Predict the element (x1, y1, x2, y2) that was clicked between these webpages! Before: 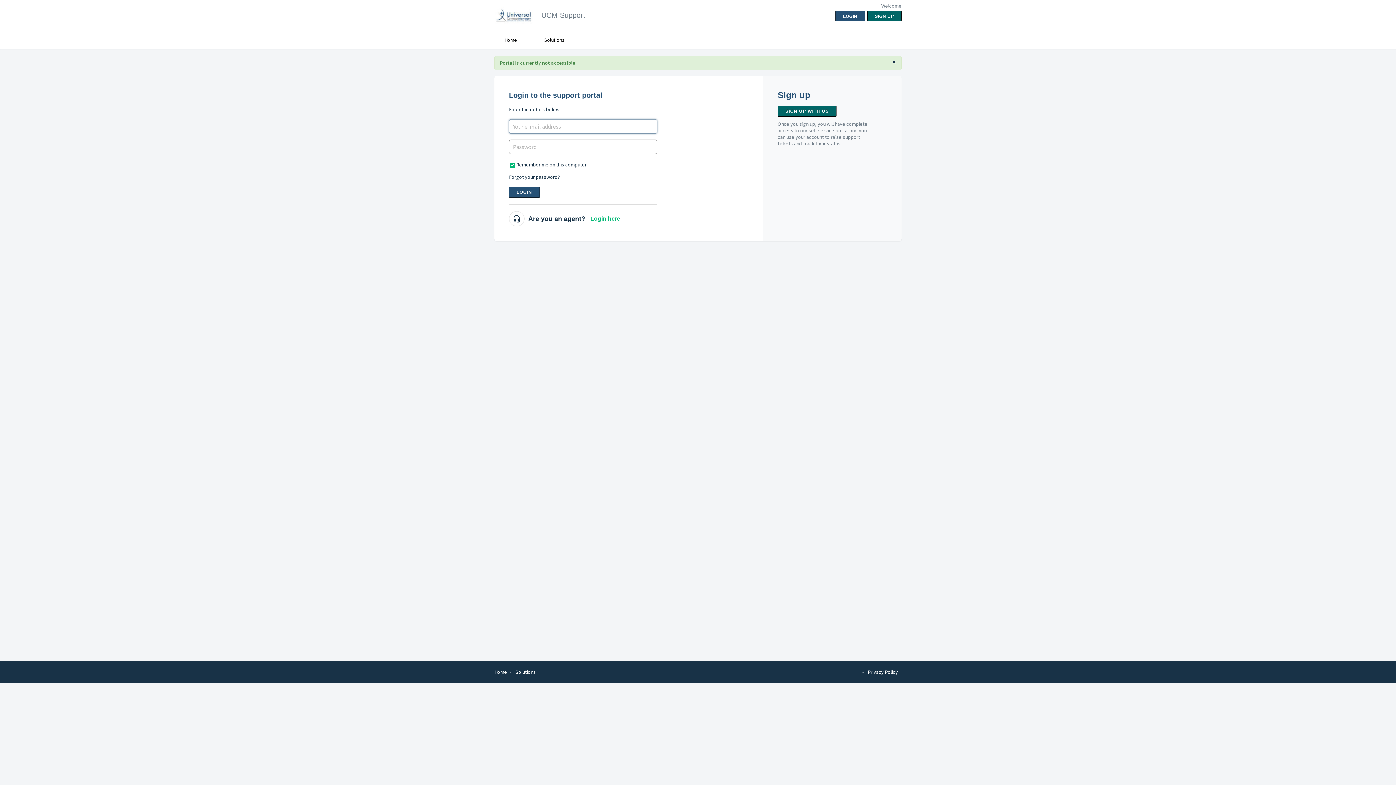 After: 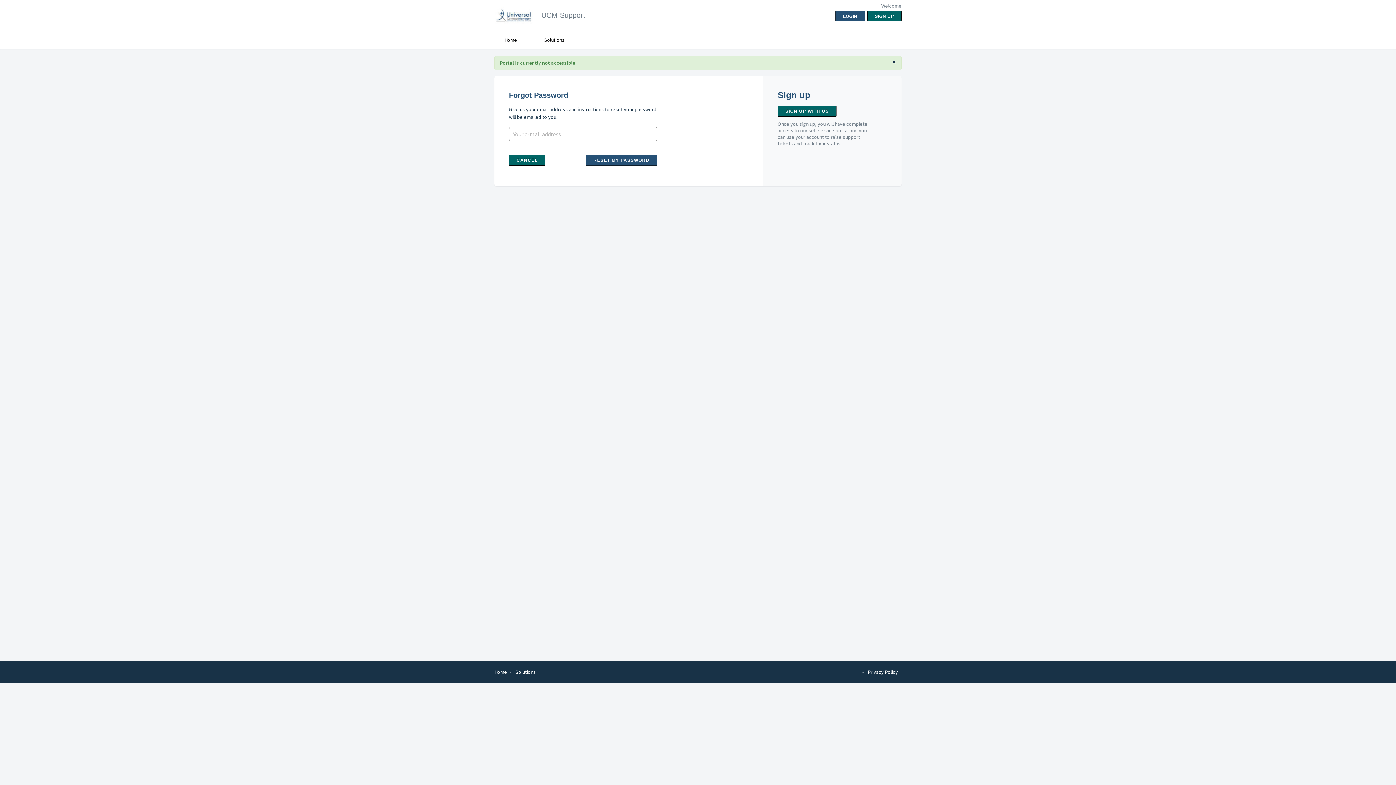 Action: bbox: (509, 173, 560, 180) label: Forgot your password?